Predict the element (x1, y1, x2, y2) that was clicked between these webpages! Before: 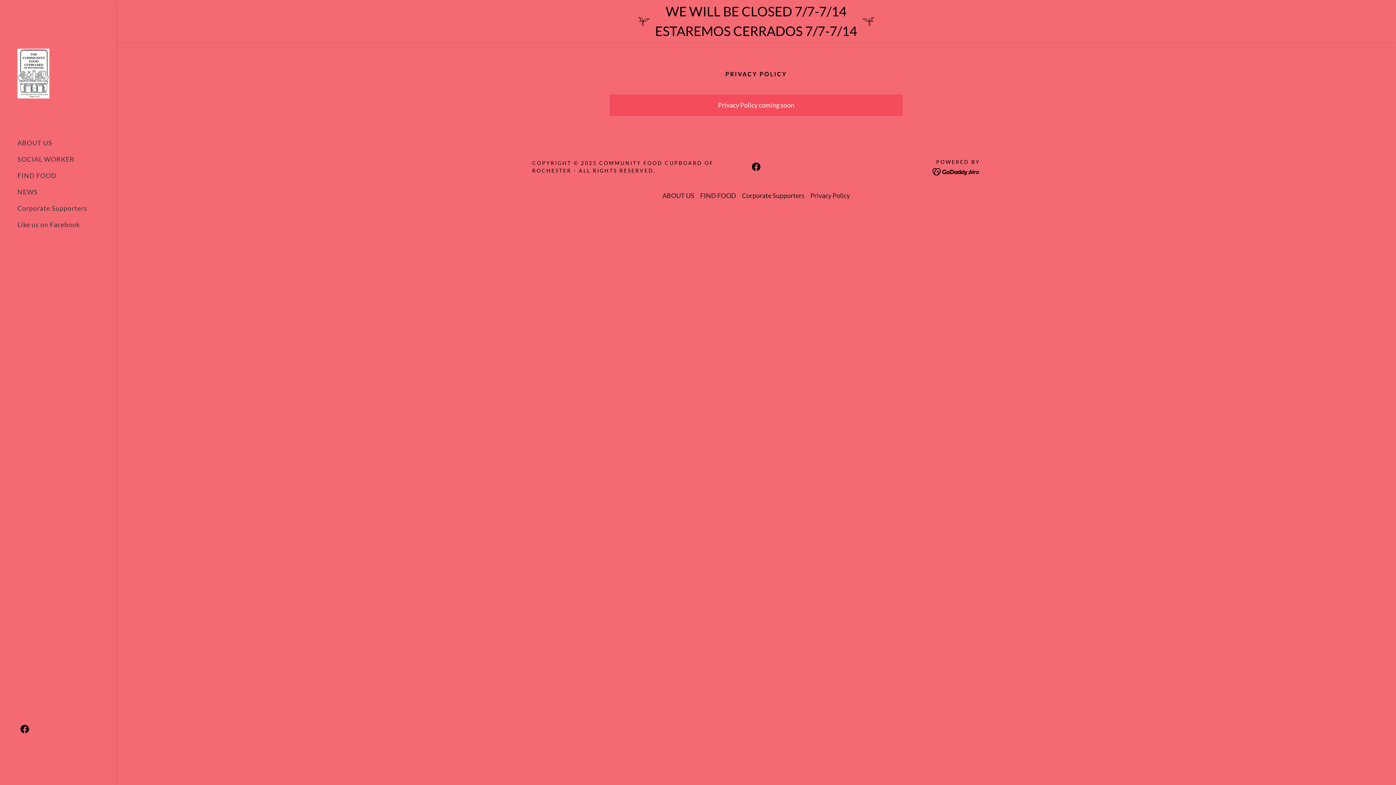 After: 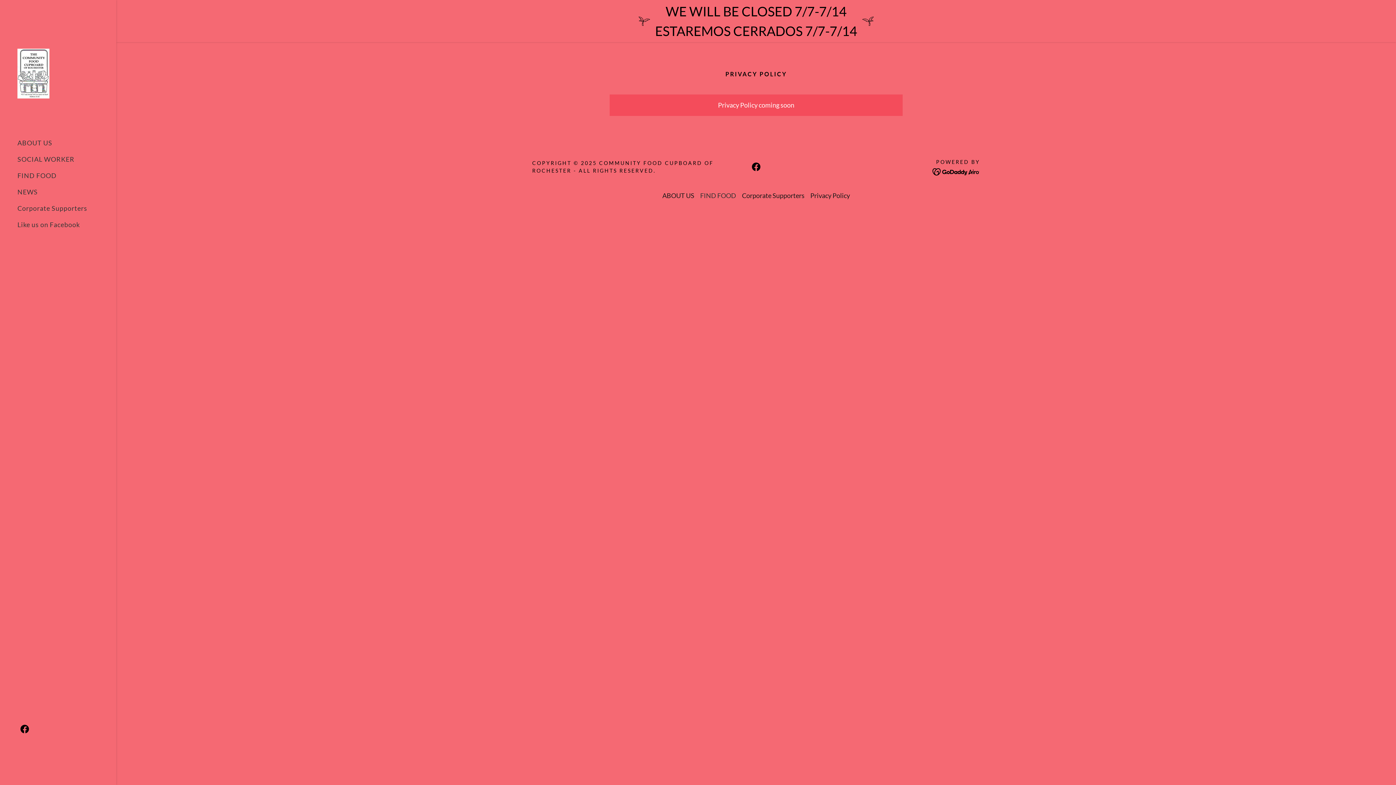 Action: label: FIND FOOD bbox: (697, 188, 739, 202)